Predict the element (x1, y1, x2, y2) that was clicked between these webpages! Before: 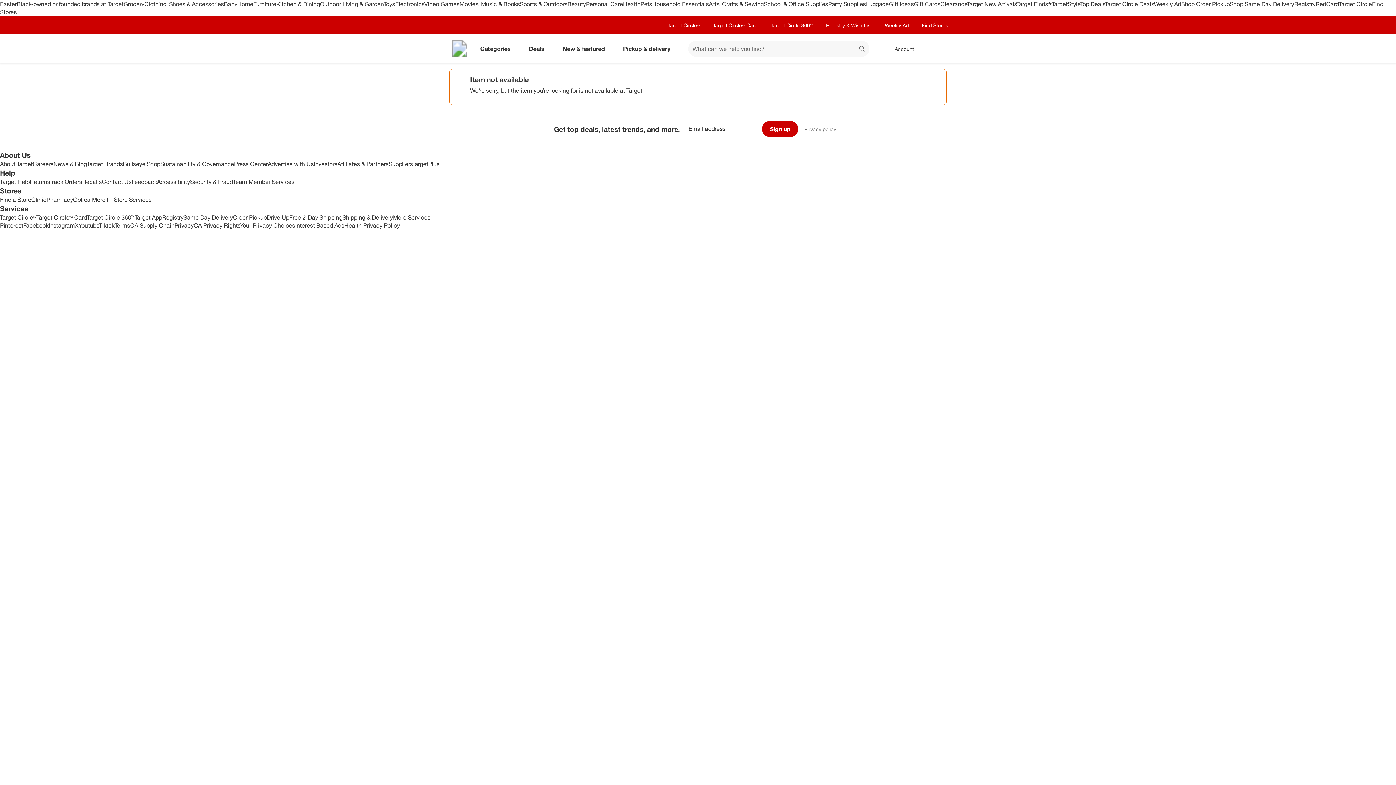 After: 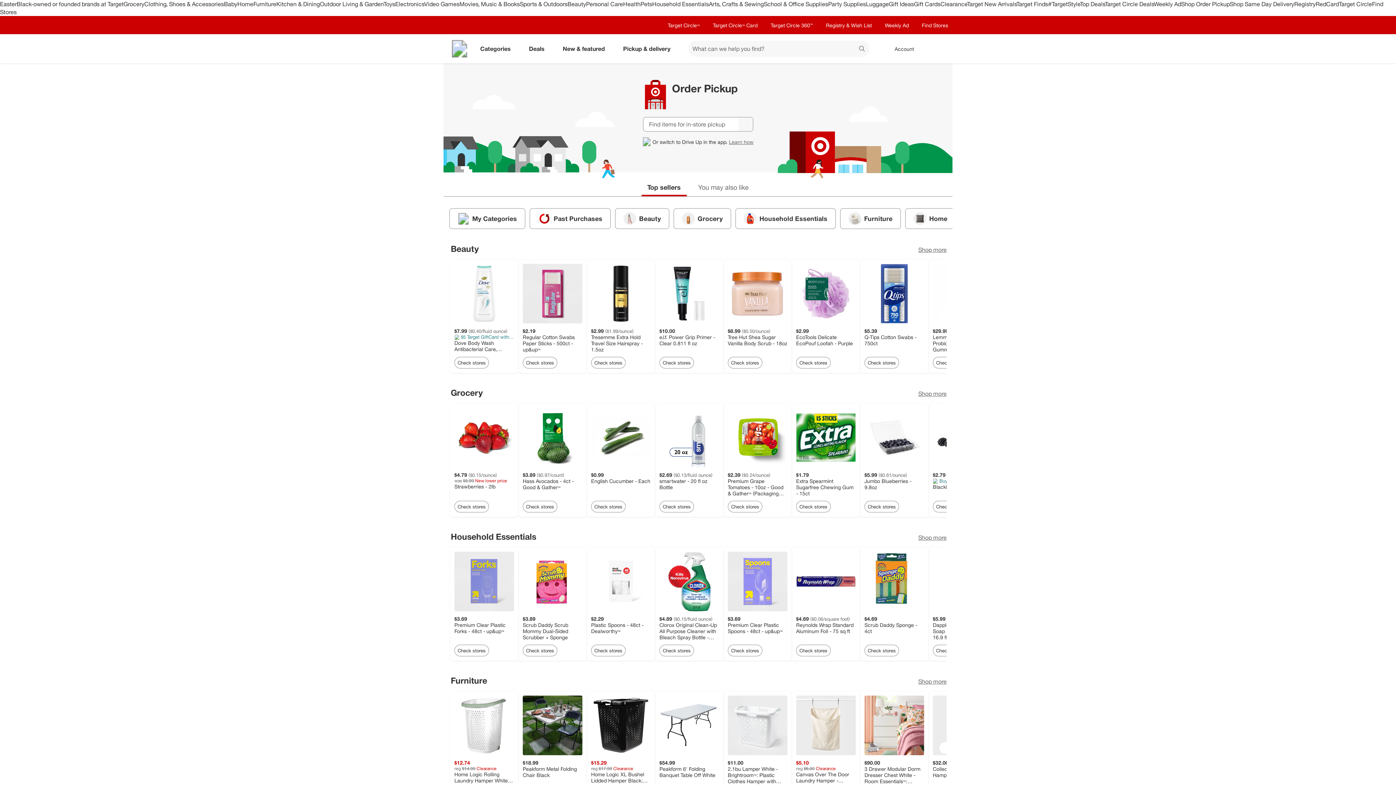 Action: label: Order Pickup bbox: (233, 213, 266, 221)